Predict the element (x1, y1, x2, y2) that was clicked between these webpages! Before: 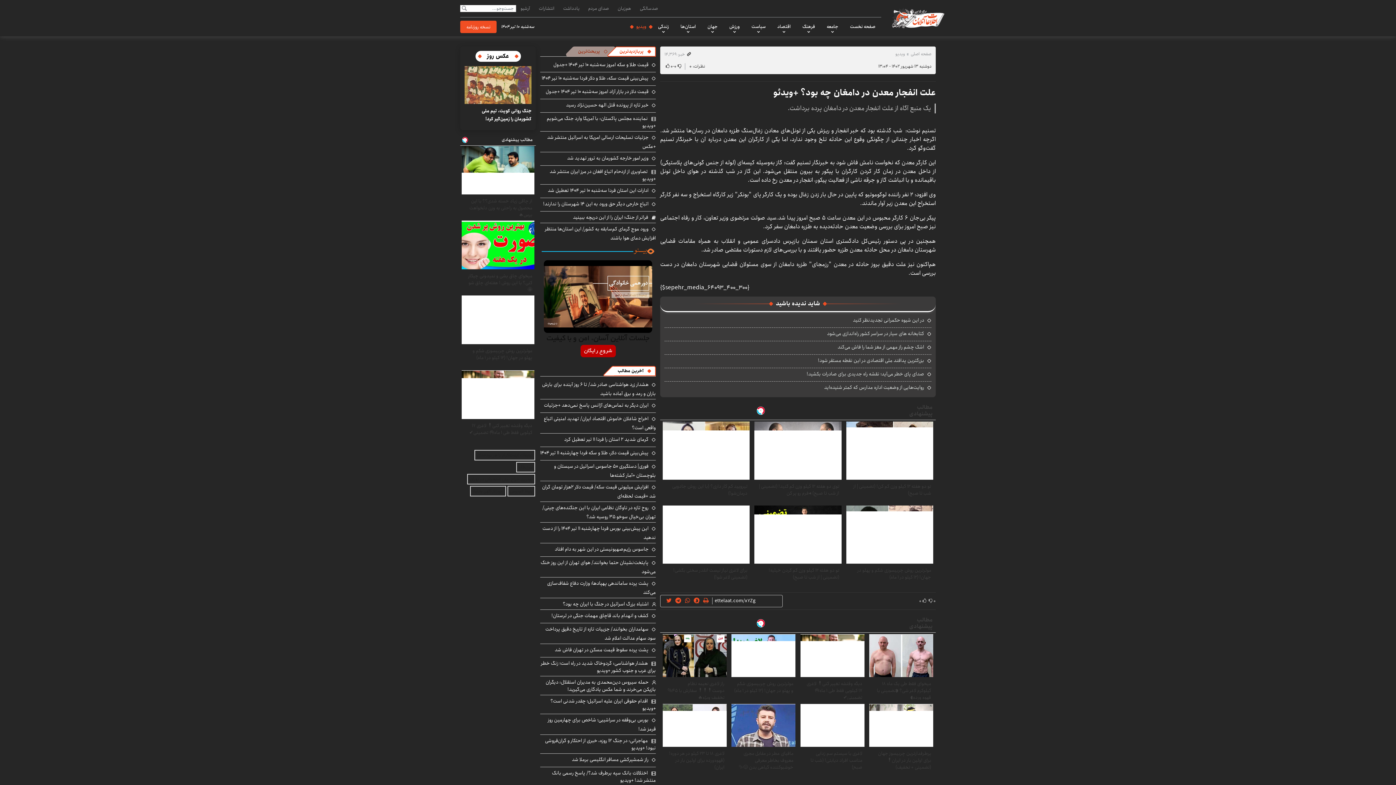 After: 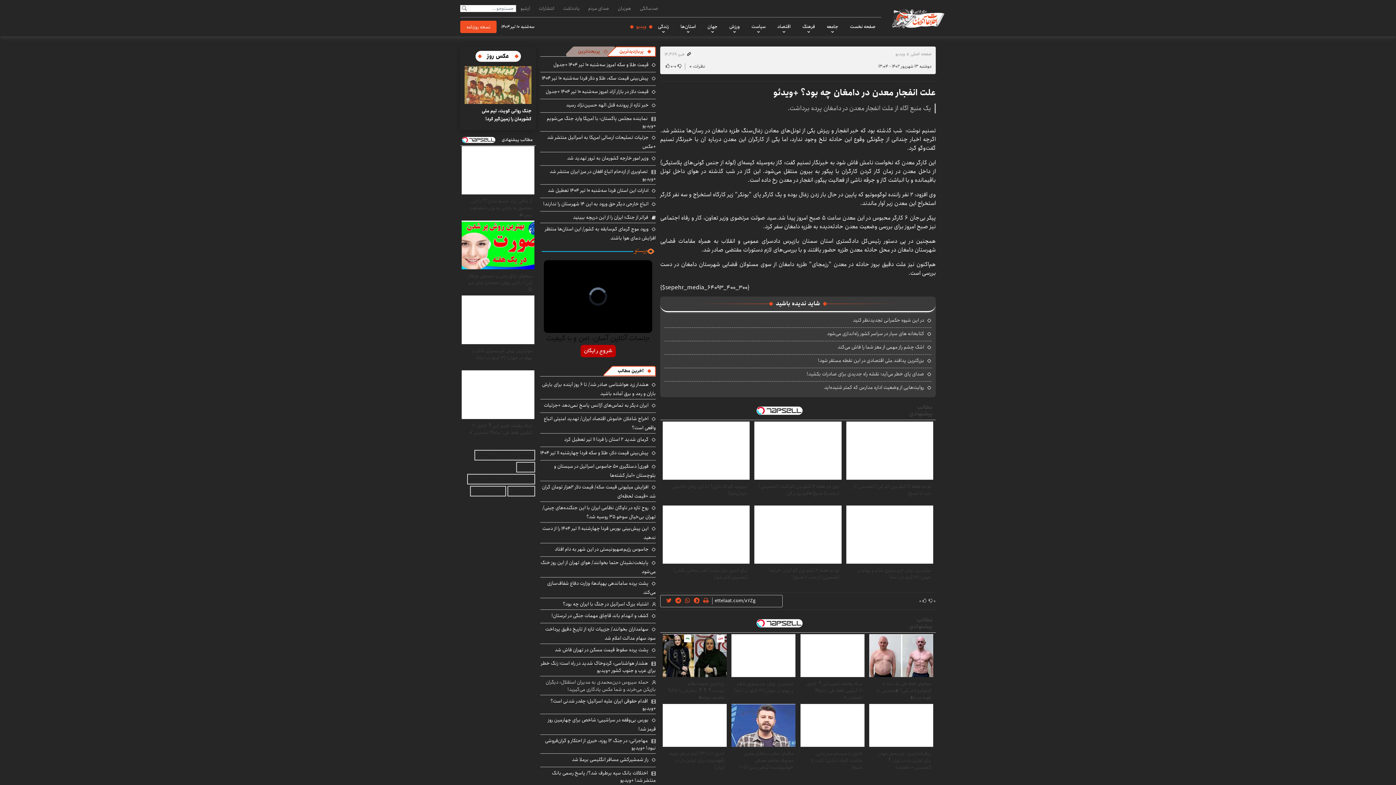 Action: label: حمله سیروس دین‌محمدی به مدیران استقلال: دیگران بازیکن می‌خرند و شما عکس یادگاری می‌گیرید! bbox: (545, 678, 656, 694)